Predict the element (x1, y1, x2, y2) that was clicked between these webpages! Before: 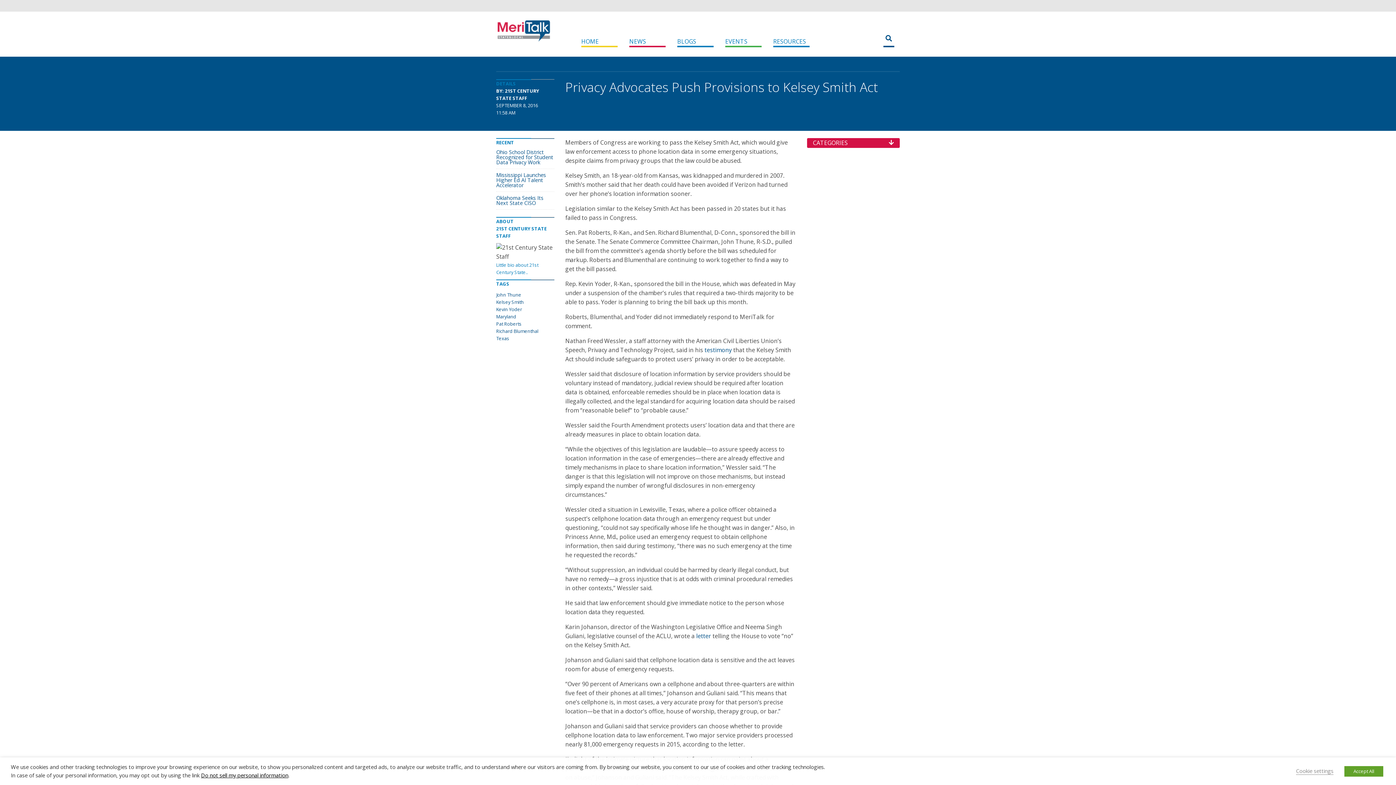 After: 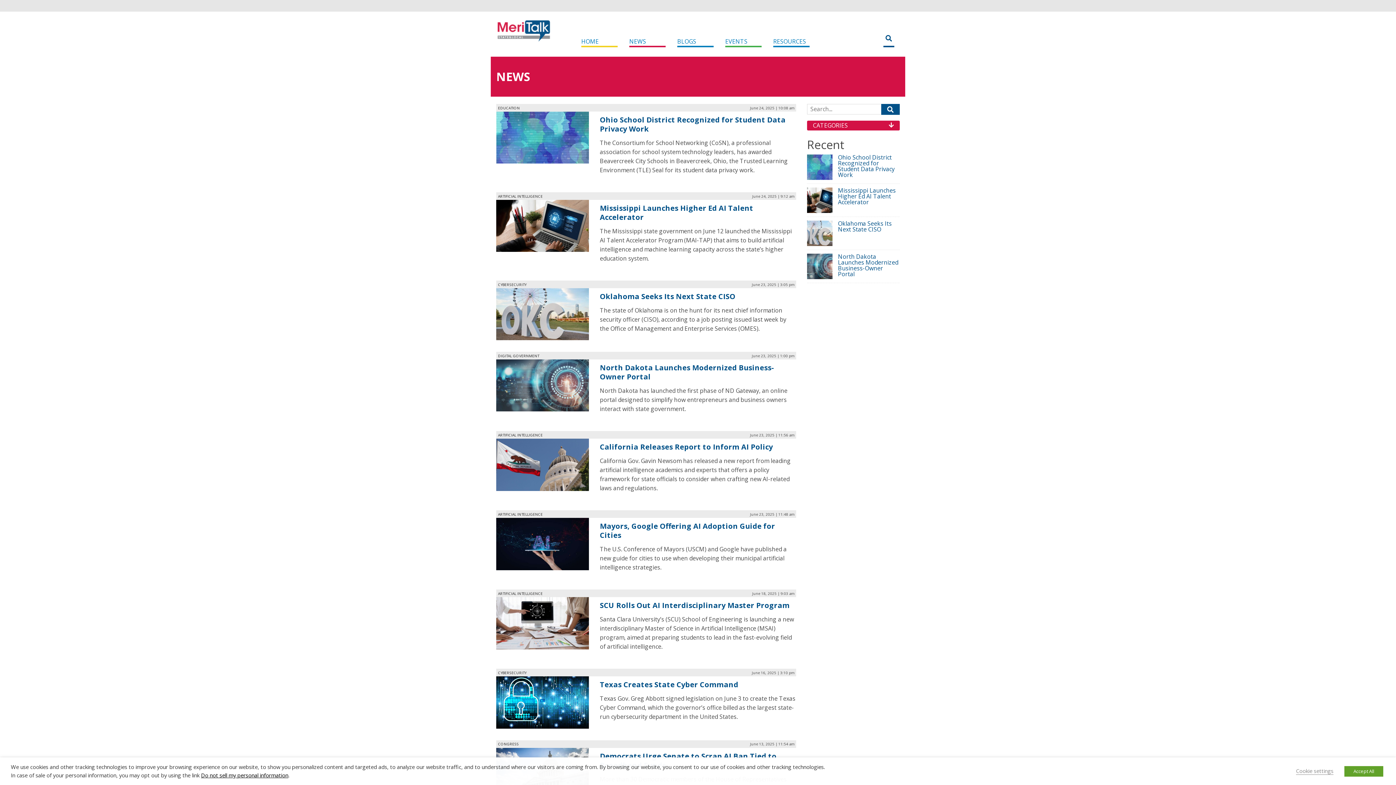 Action: label: NEWS bbox: (629, 35, 665, 47)